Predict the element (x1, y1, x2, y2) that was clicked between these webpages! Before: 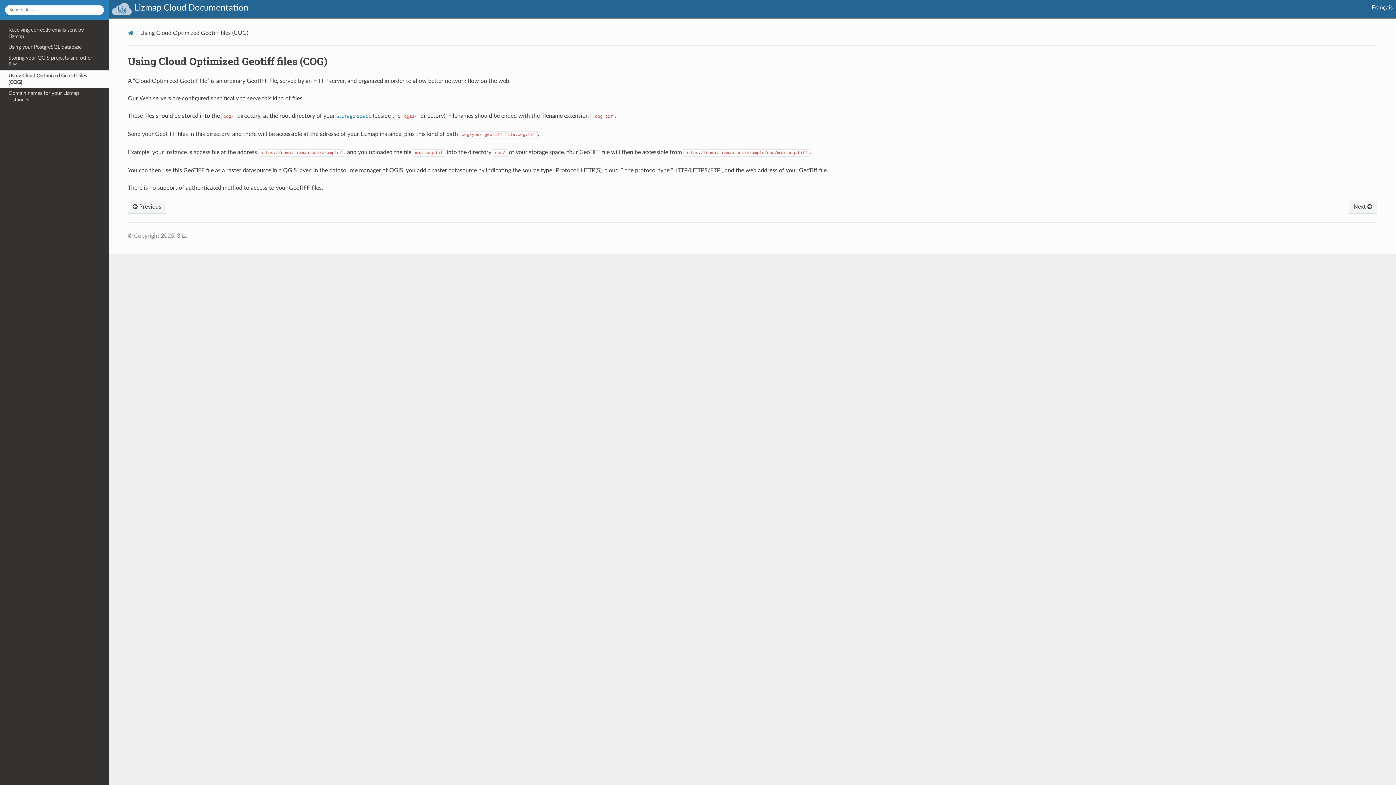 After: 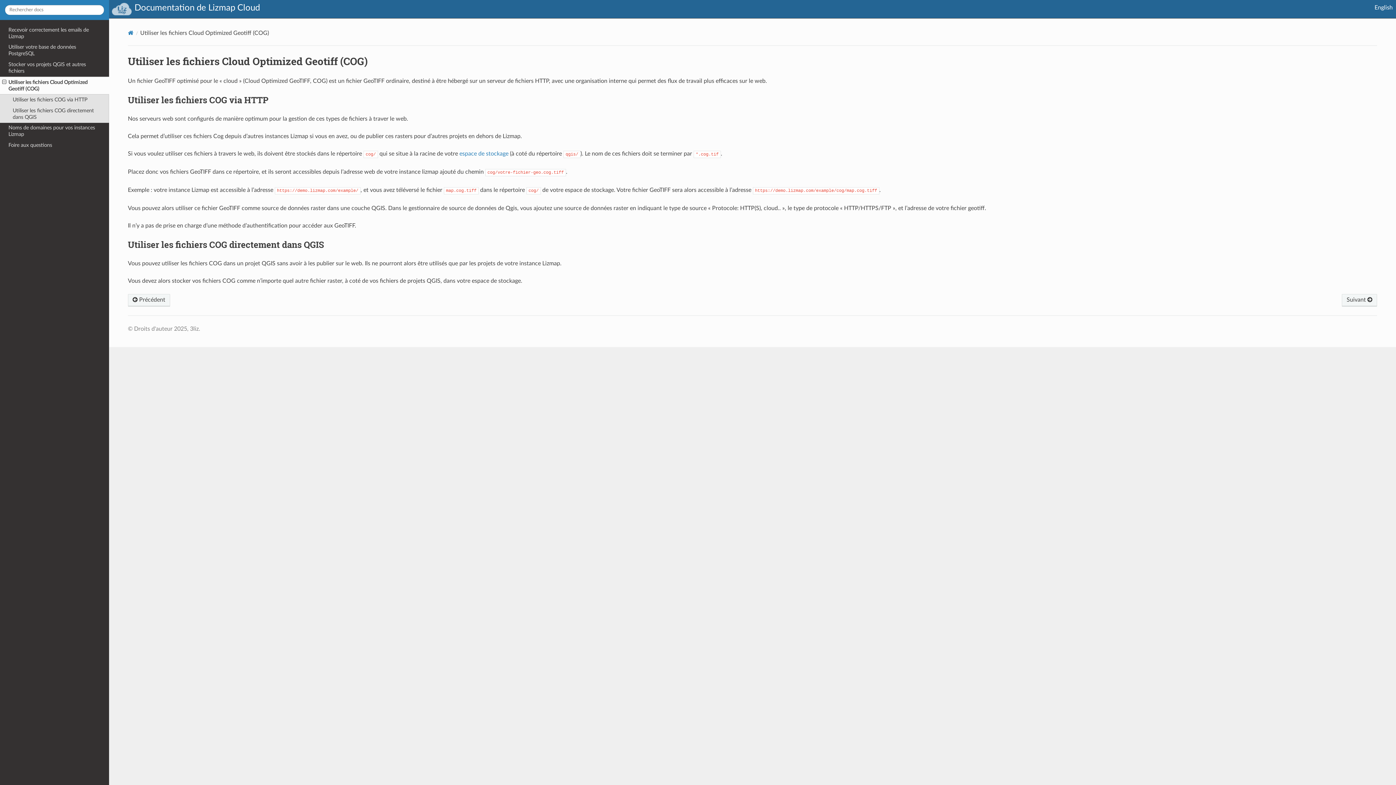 Action: bbox: (1372, 4, 1393, 10) label: Français